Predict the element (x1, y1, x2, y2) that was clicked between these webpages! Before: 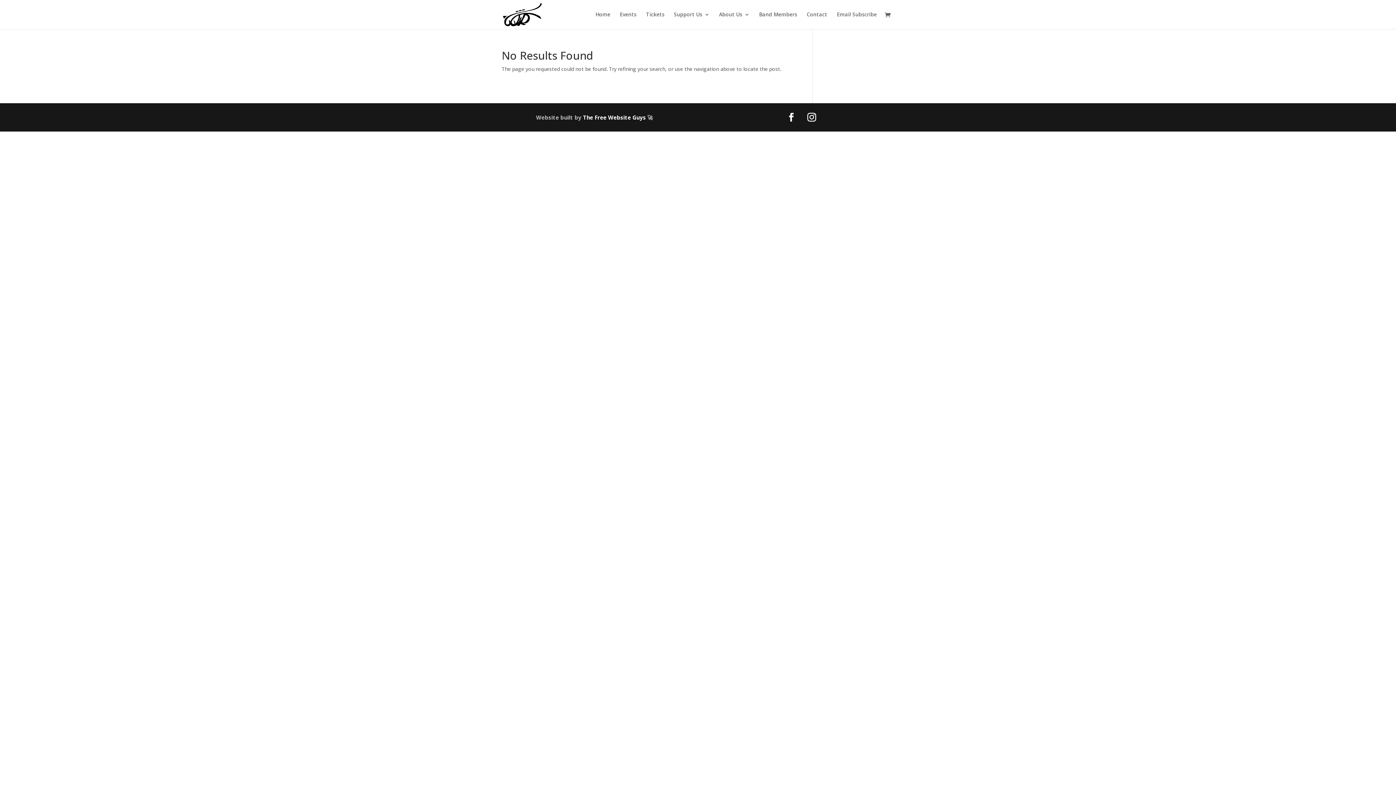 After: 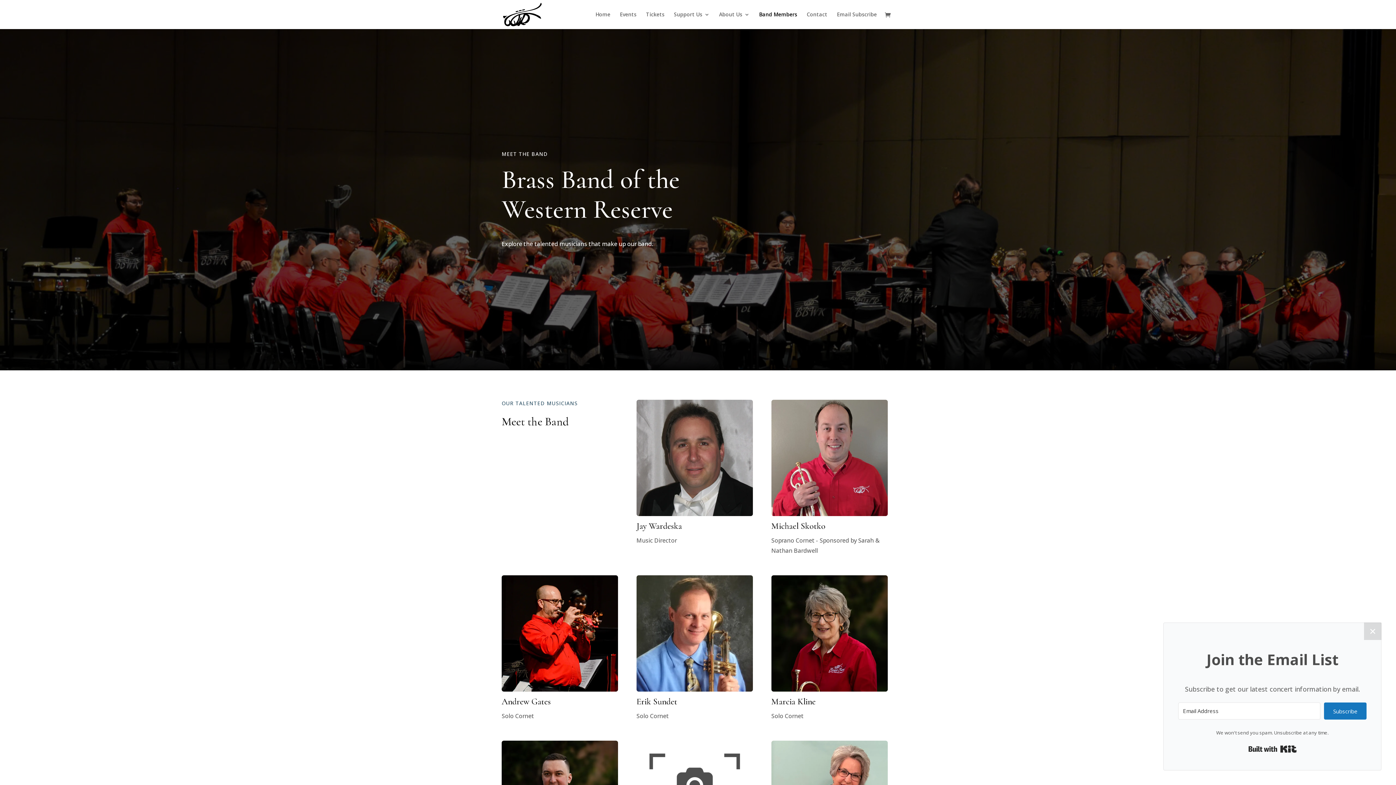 Action: label: Band Members bbox: (759, 12, 797, 29)